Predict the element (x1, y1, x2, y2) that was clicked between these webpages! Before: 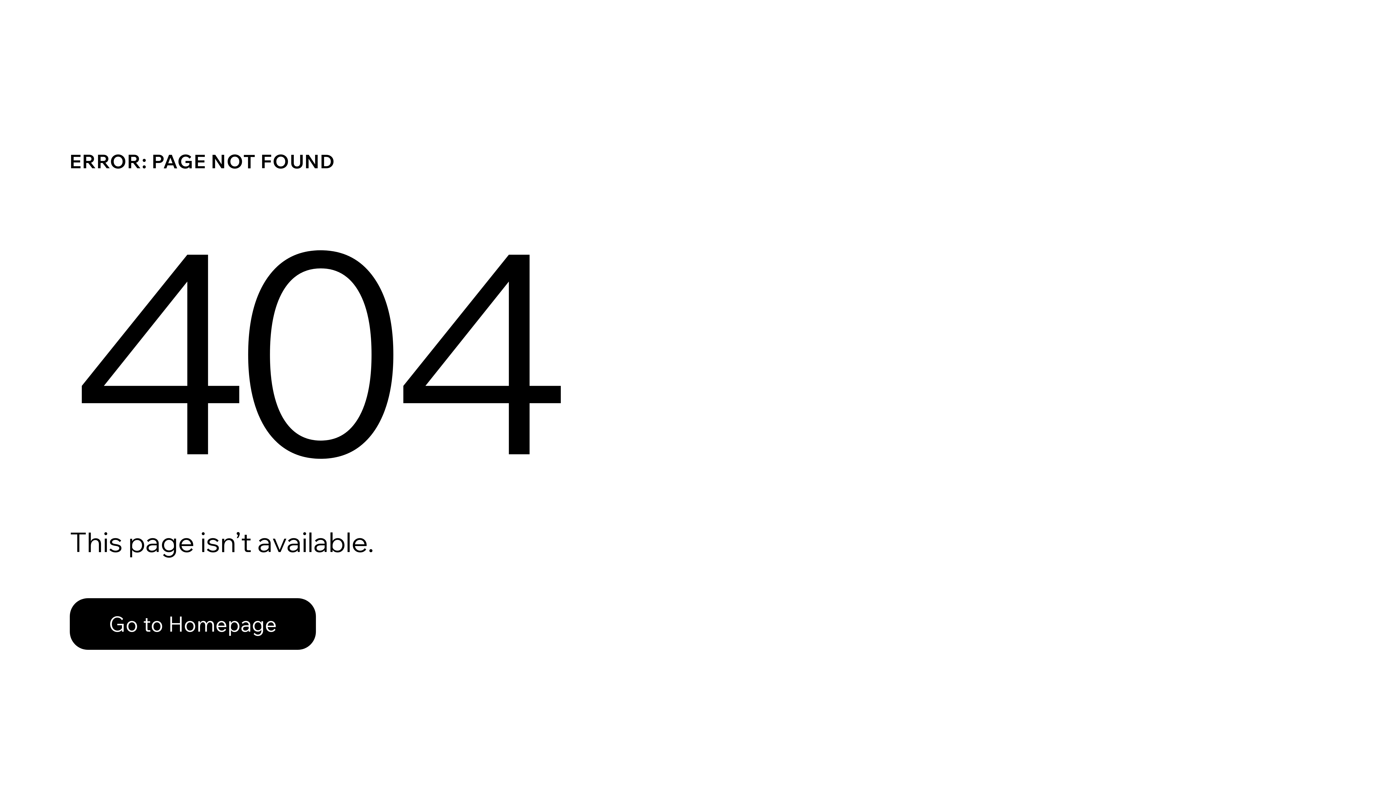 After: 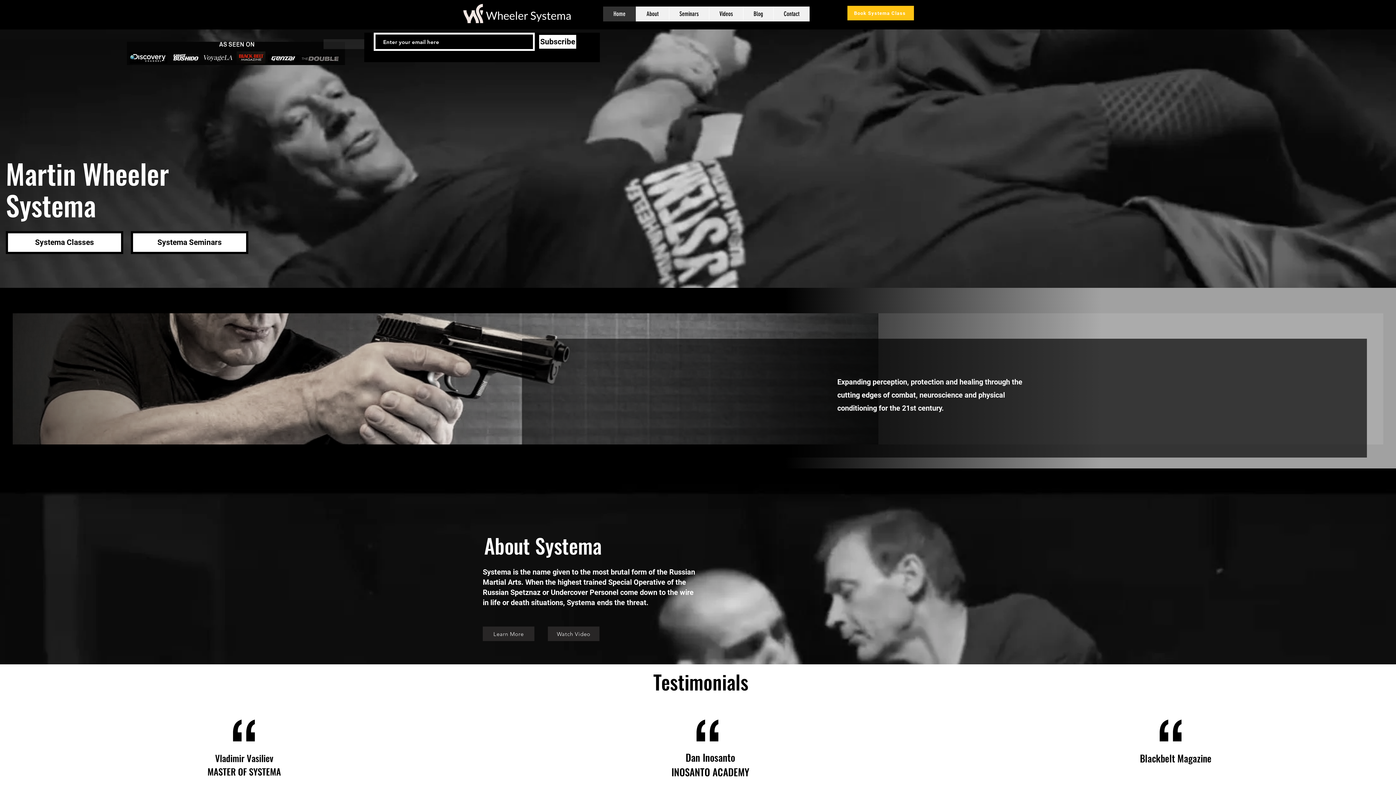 Action: bbox: (69, 582, 768, 659) label: Go to Homepage